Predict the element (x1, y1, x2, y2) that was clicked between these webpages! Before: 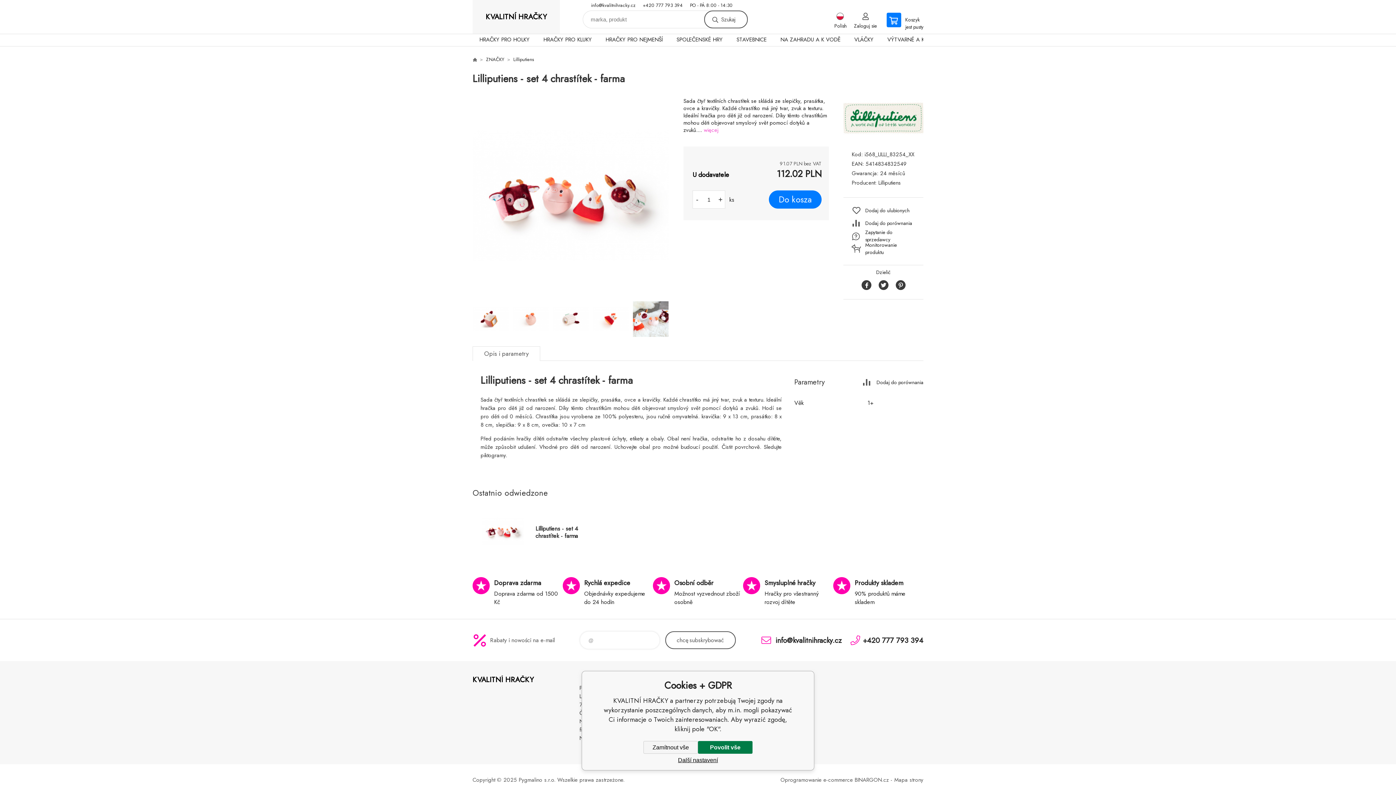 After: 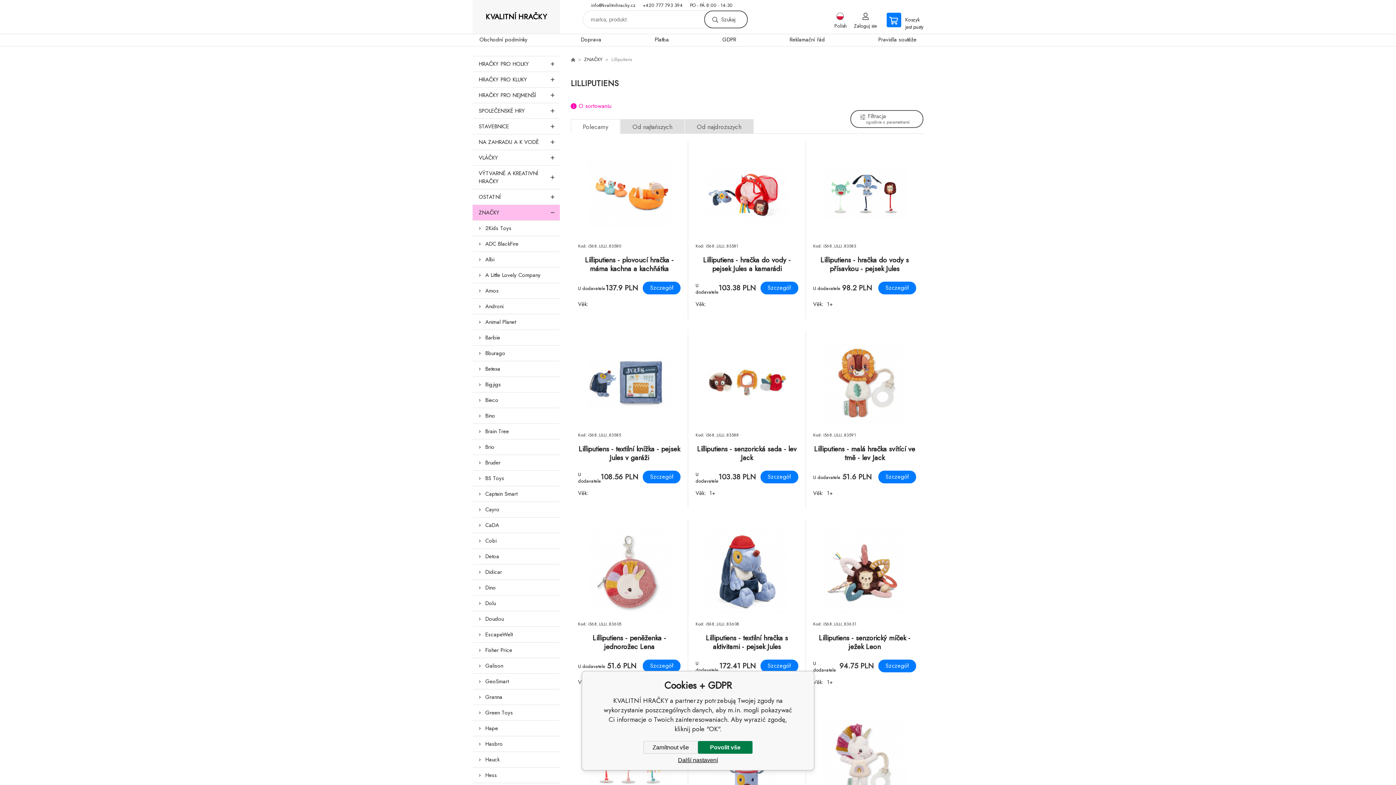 Action: label: Lilliputiens bbox: (504, 56, 534, 62)